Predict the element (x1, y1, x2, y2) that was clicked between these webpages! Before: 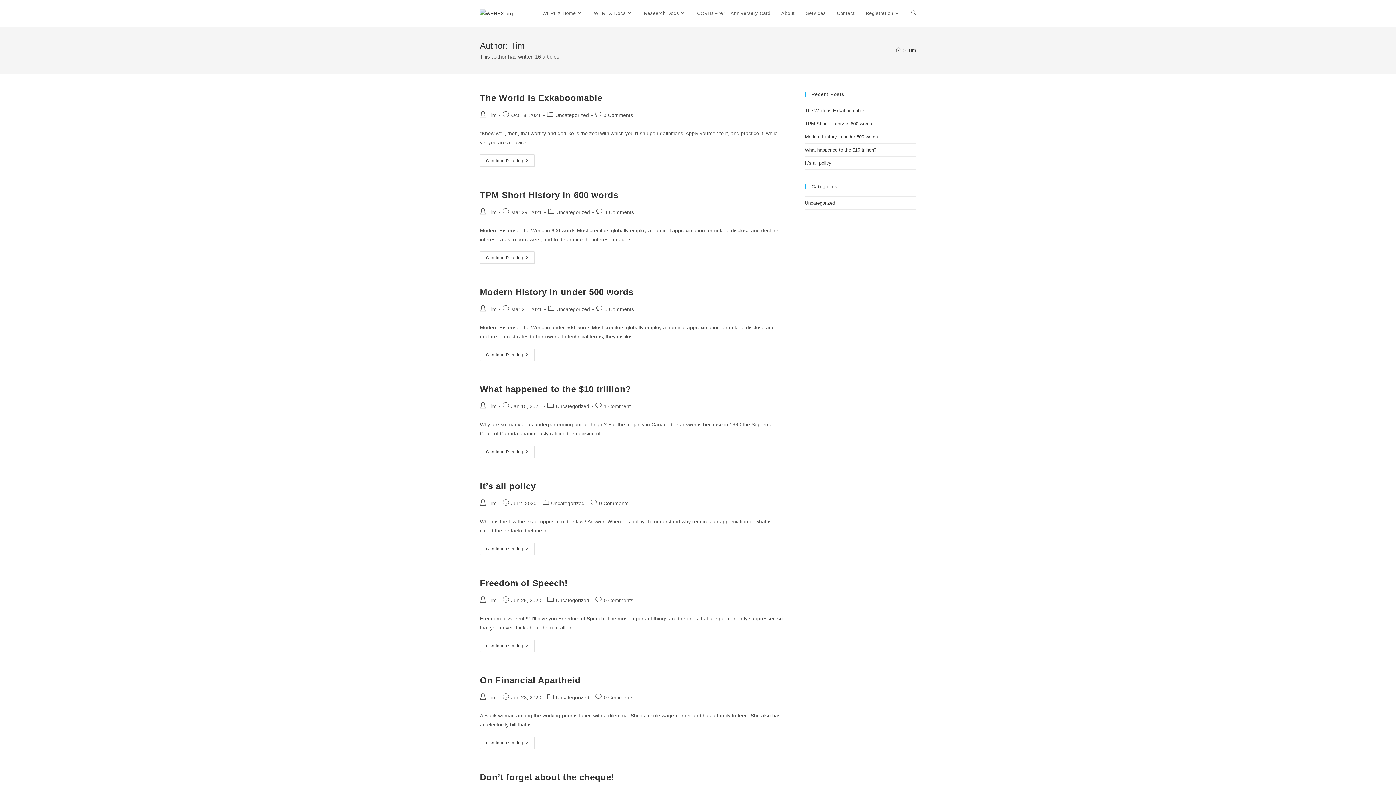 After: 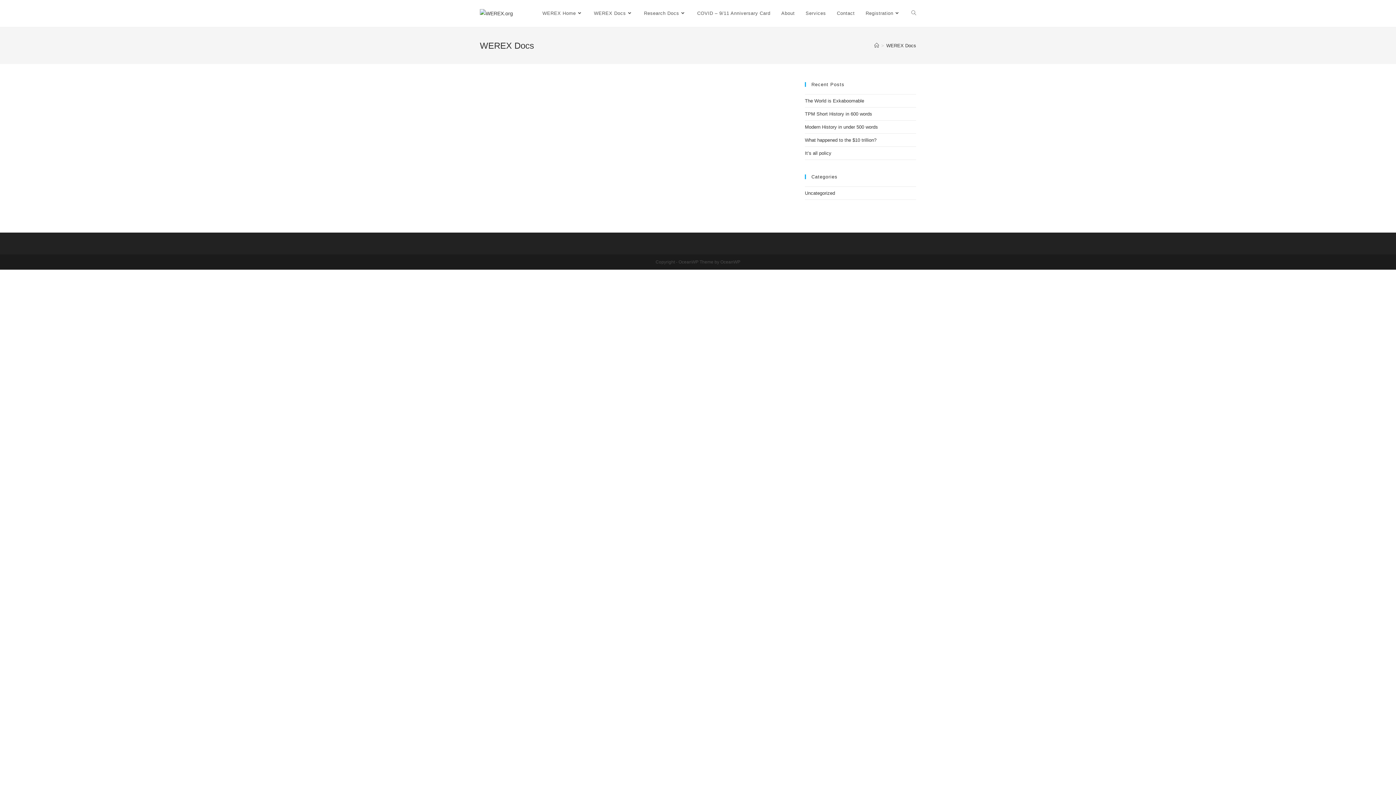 Action: bbox: (588, 0, 638, 26) label: WEREX Docs